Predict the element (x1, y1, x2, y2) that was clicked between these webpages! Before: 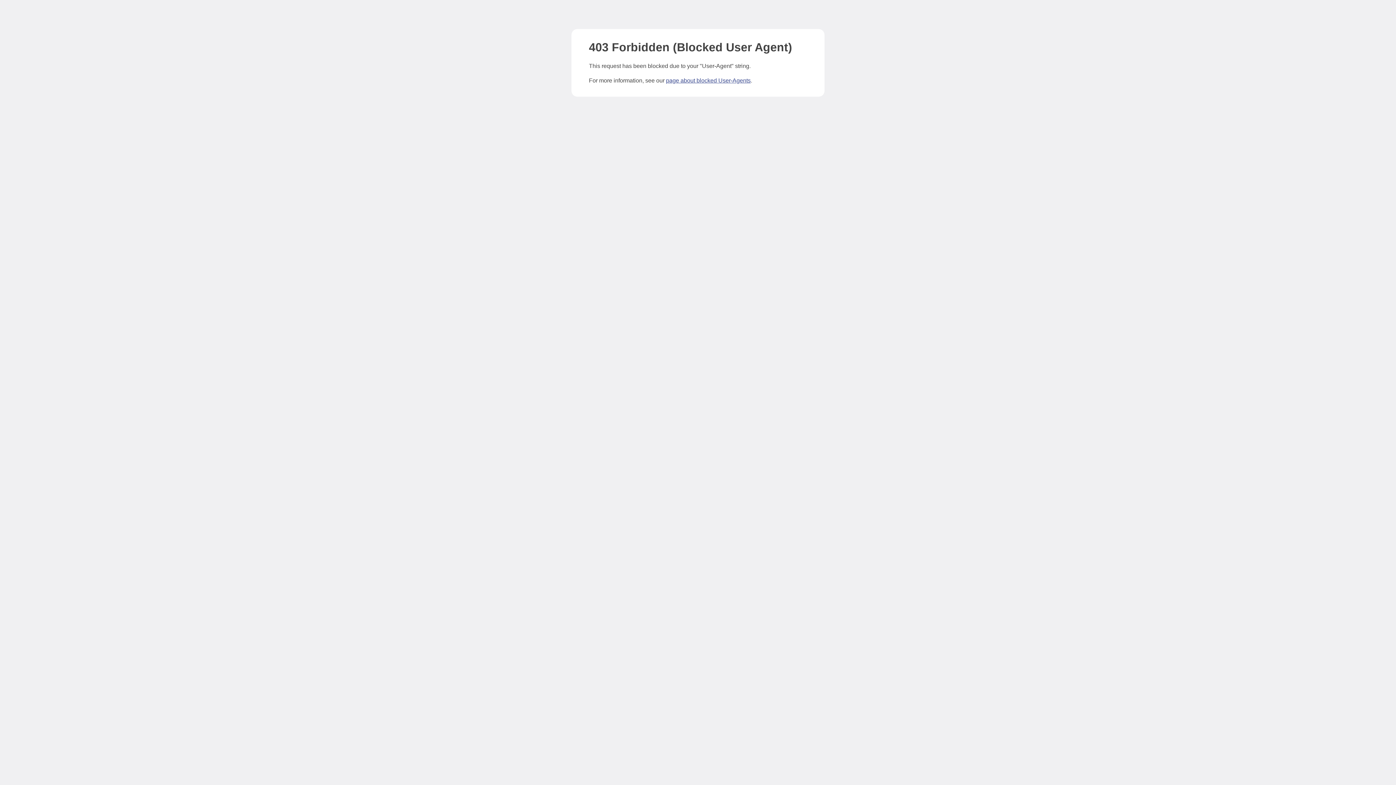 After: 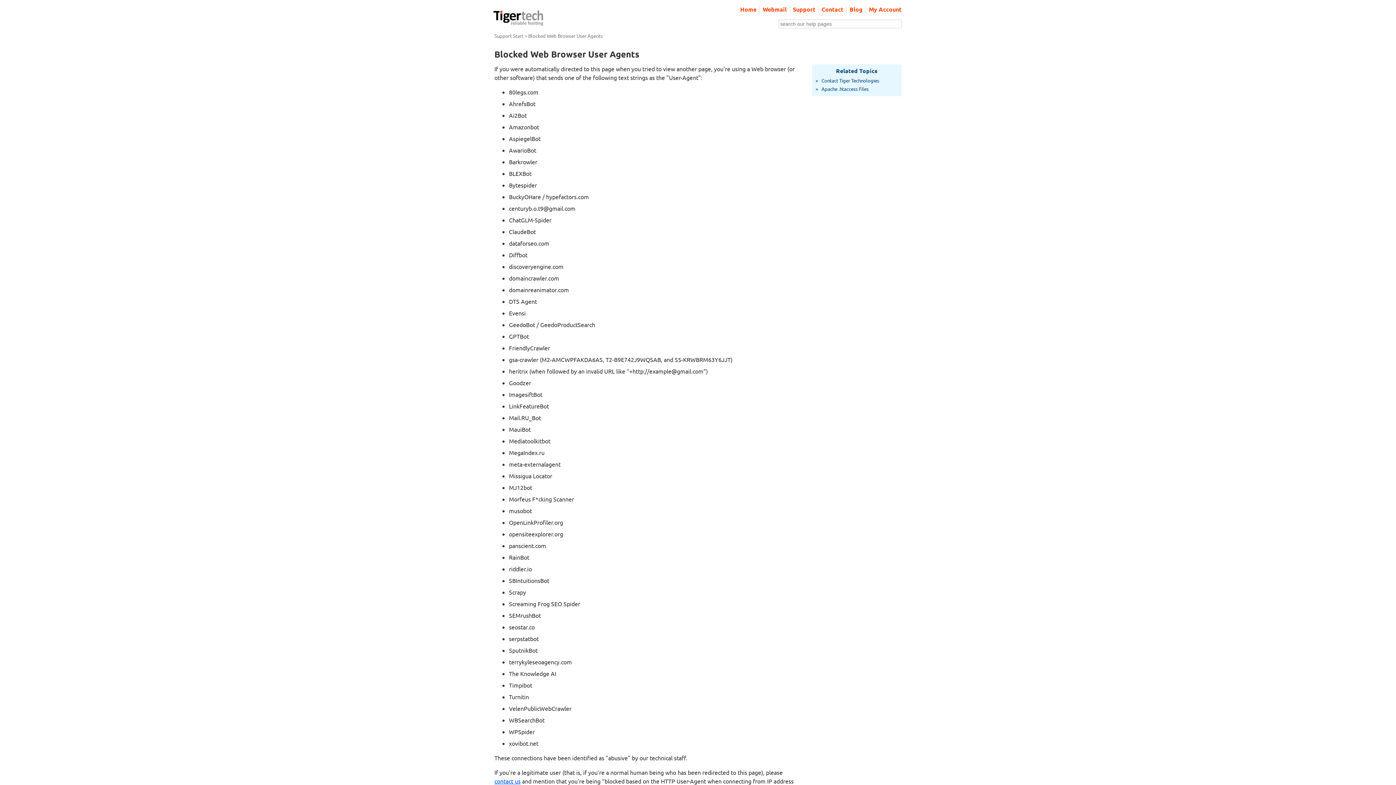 Action: label: page about blocked User-Agents bbox: (666, 77, 750, 83)